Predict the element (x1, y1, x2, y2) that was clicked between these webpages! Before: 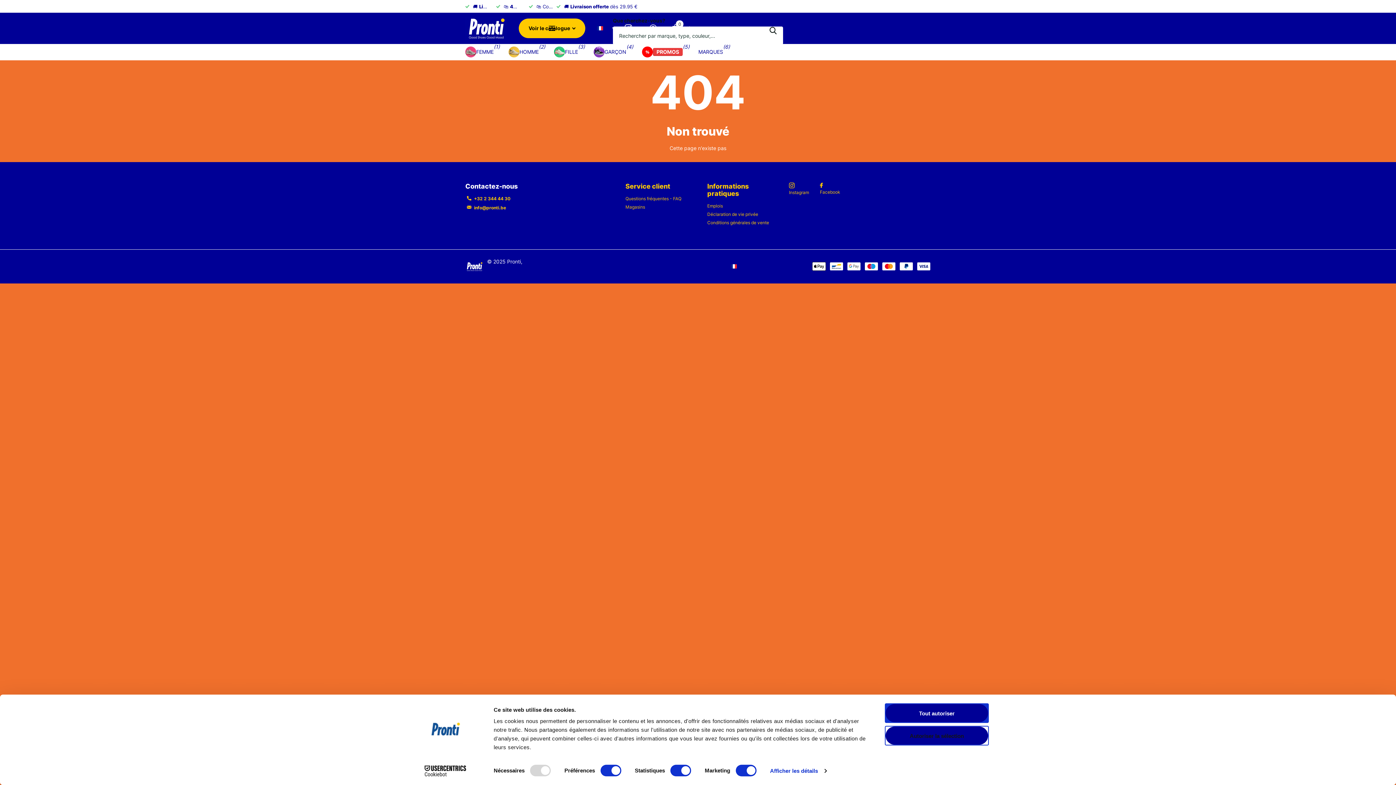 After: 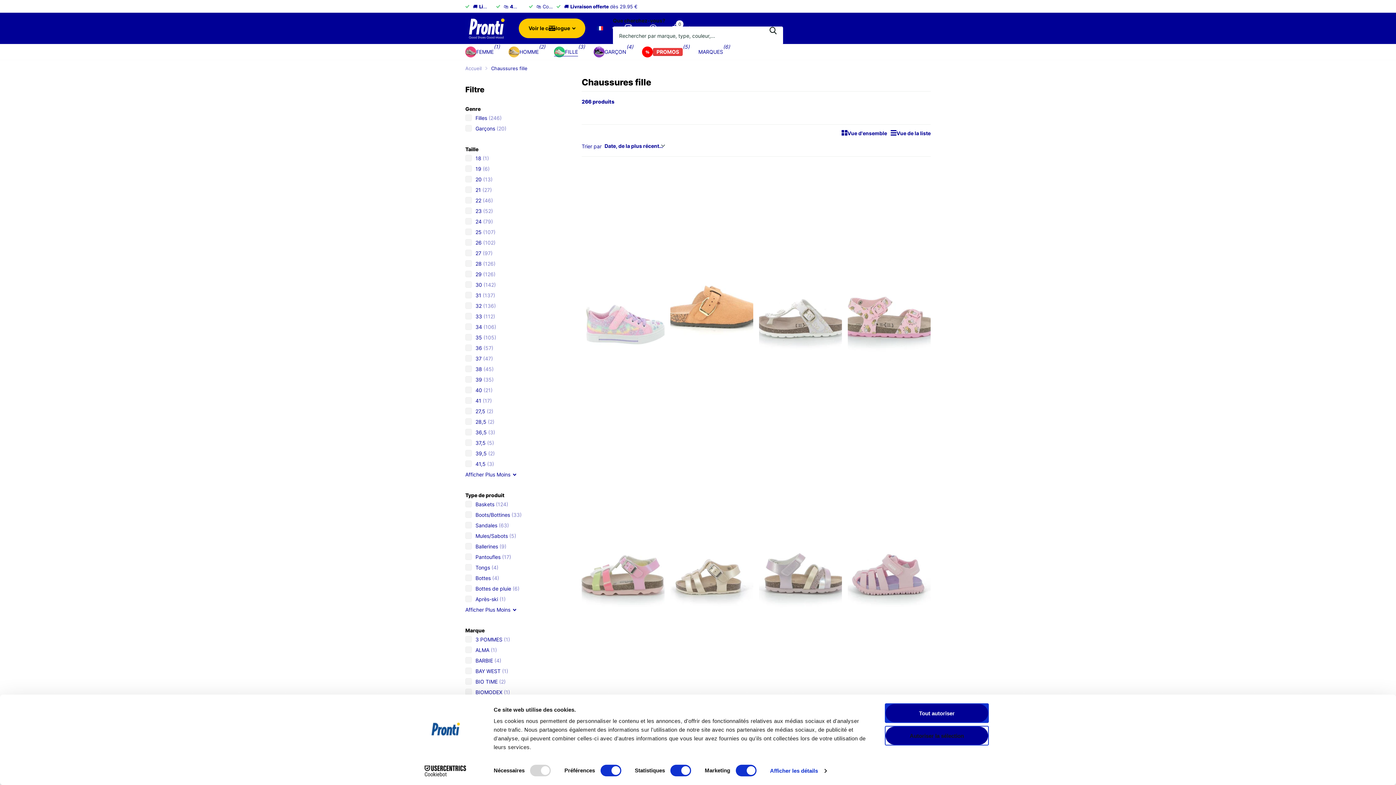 Action: label: FILLE bbox: (554, 43, 578, 60)